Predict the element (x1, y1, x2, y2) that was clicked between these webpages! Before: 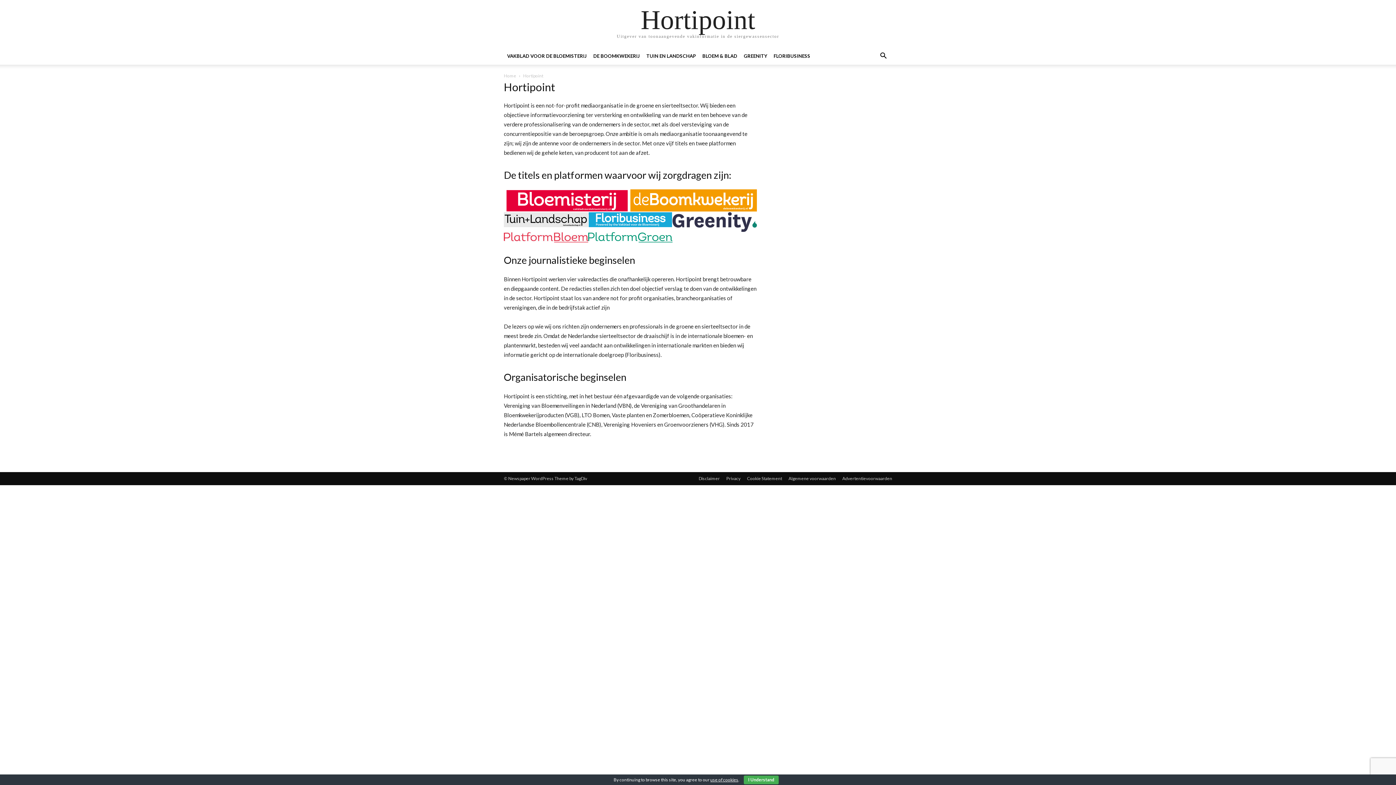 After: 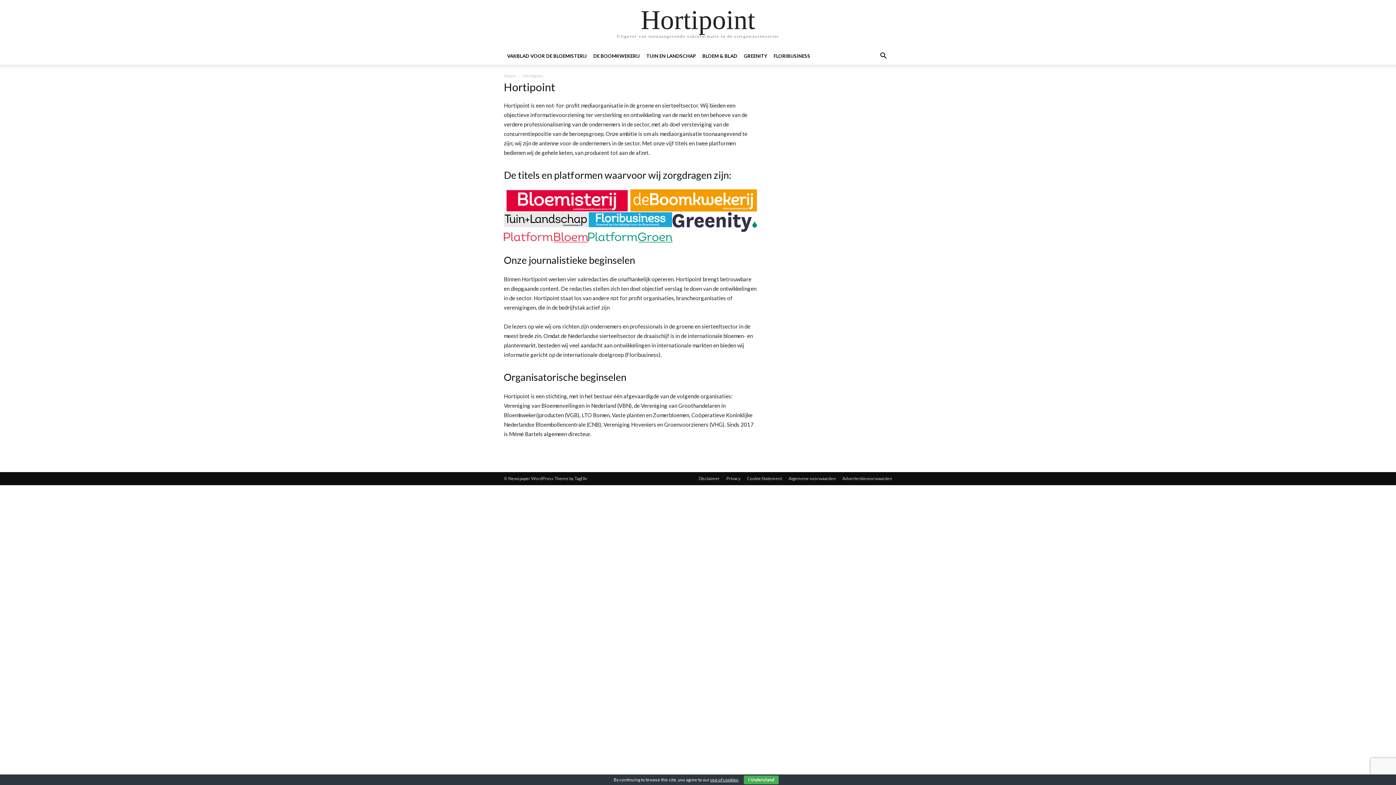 Action: label: Home bbox: (504, 73, 516, 78)